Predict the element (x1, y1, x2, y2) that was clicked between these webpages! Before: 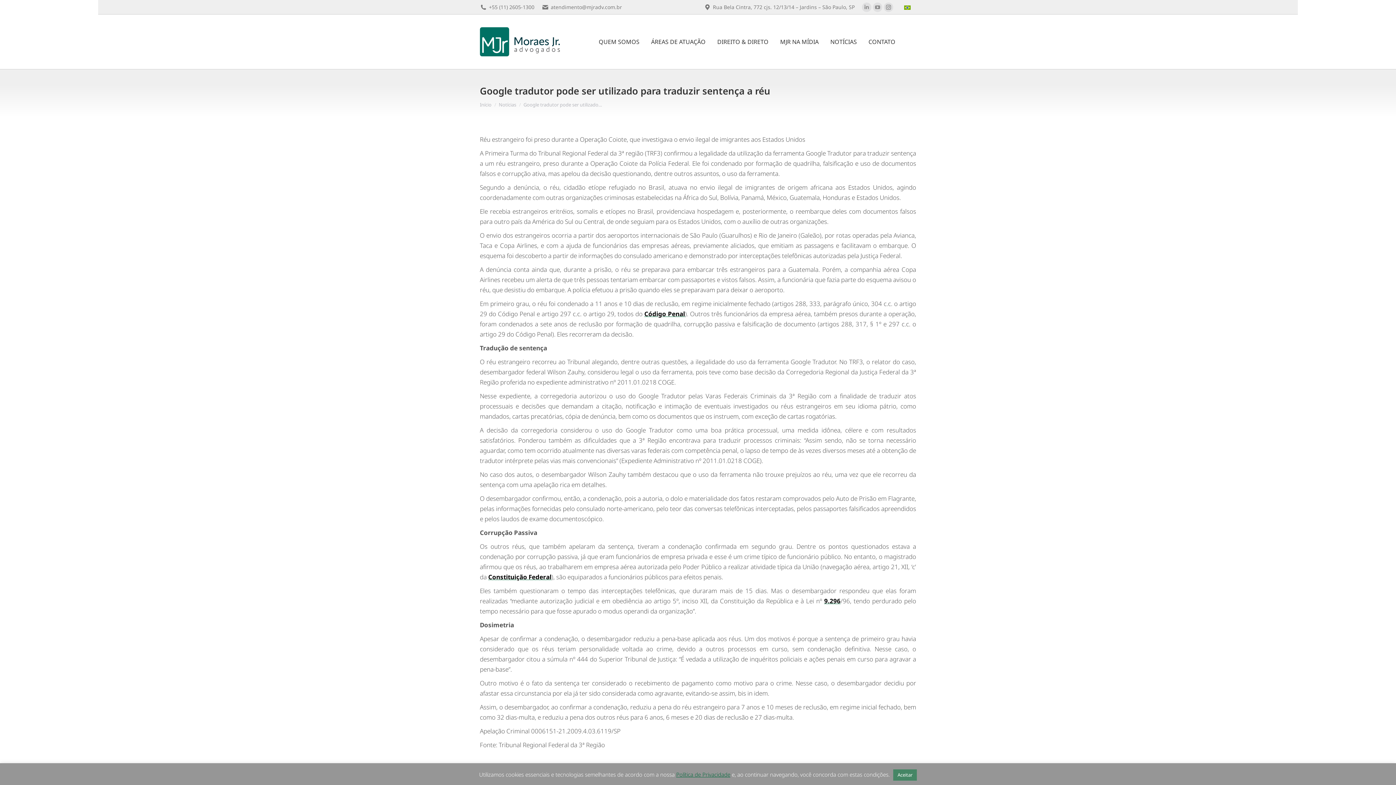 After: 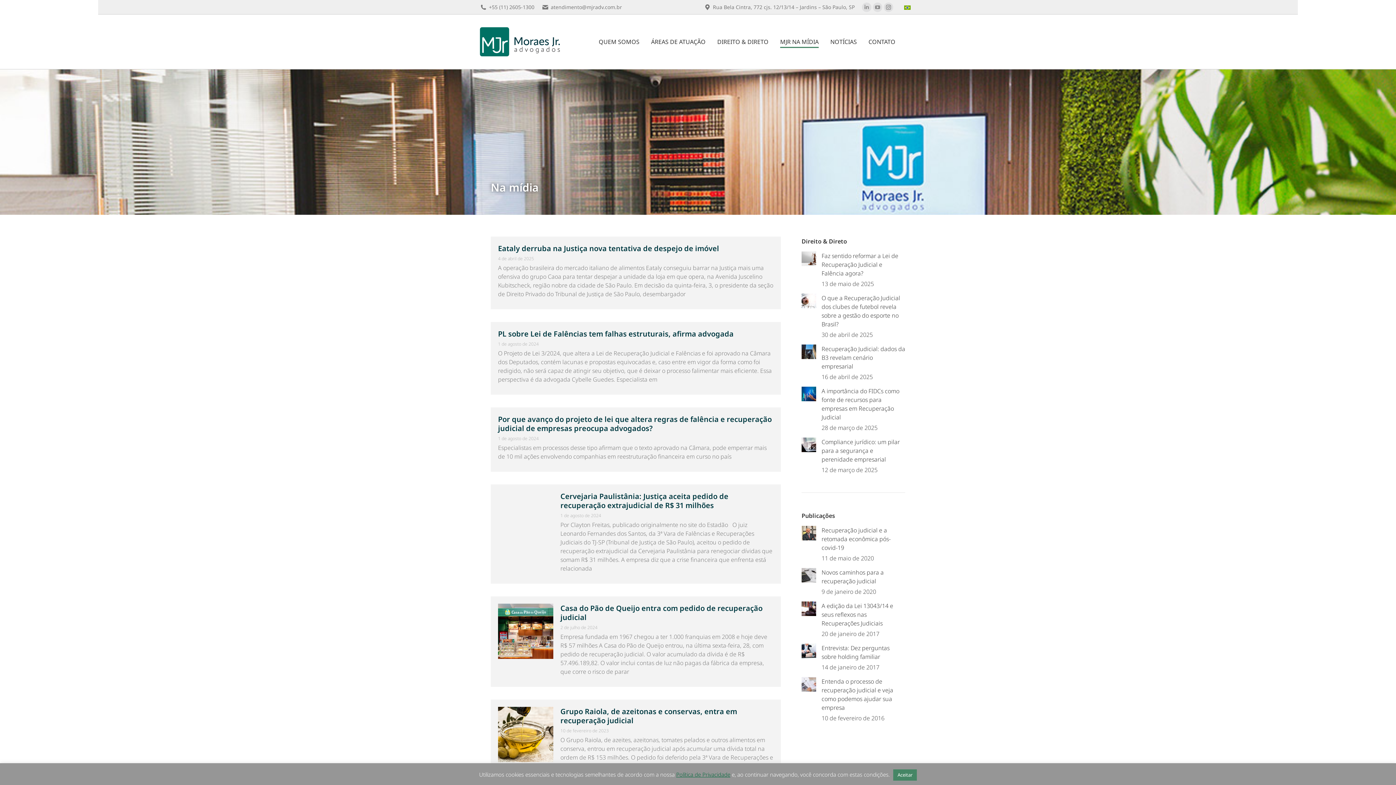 Action: label: MJR NA MÍDIA bbox: (778, 36, 820, 46)